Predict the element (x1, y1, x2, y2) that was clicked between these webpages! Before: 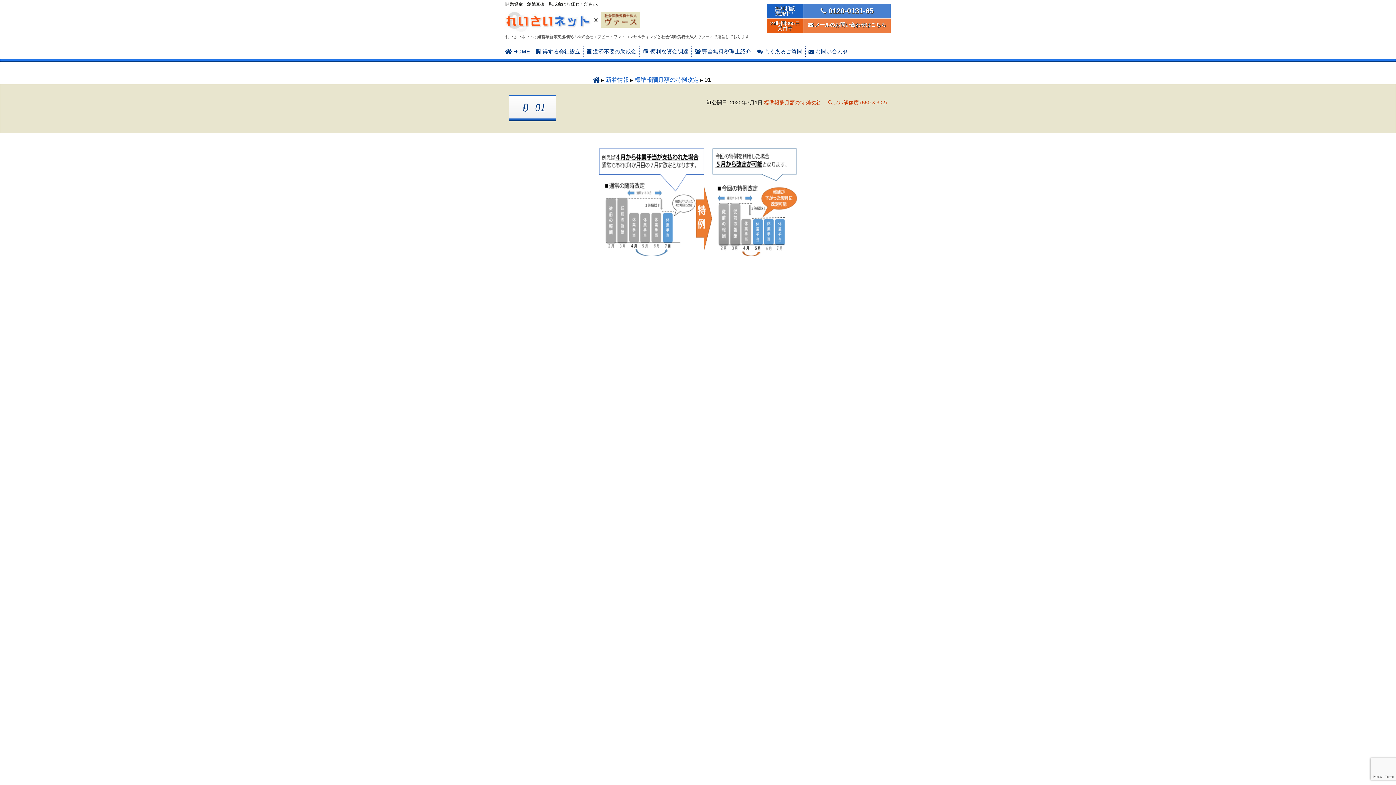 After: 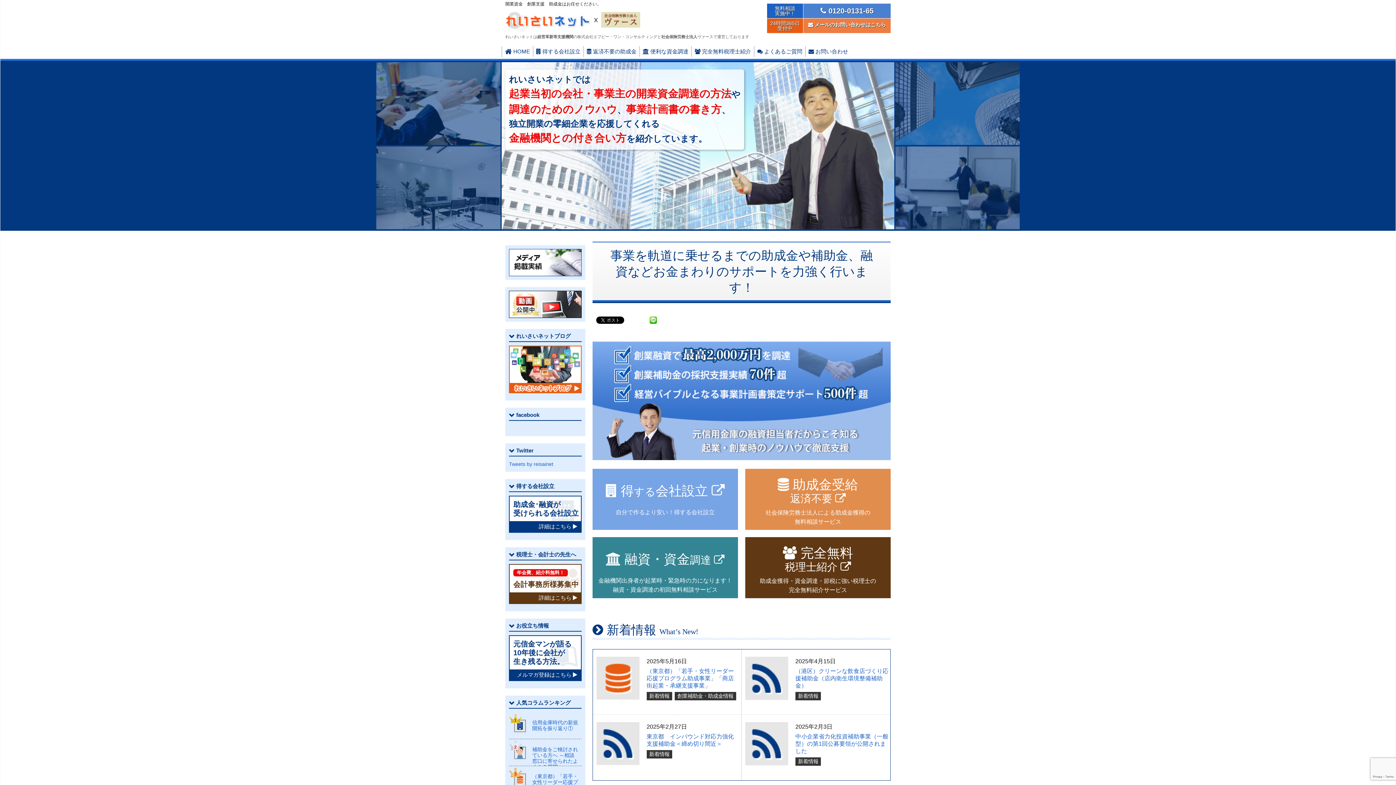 Action: bbox: (505, 16, 592, 22)